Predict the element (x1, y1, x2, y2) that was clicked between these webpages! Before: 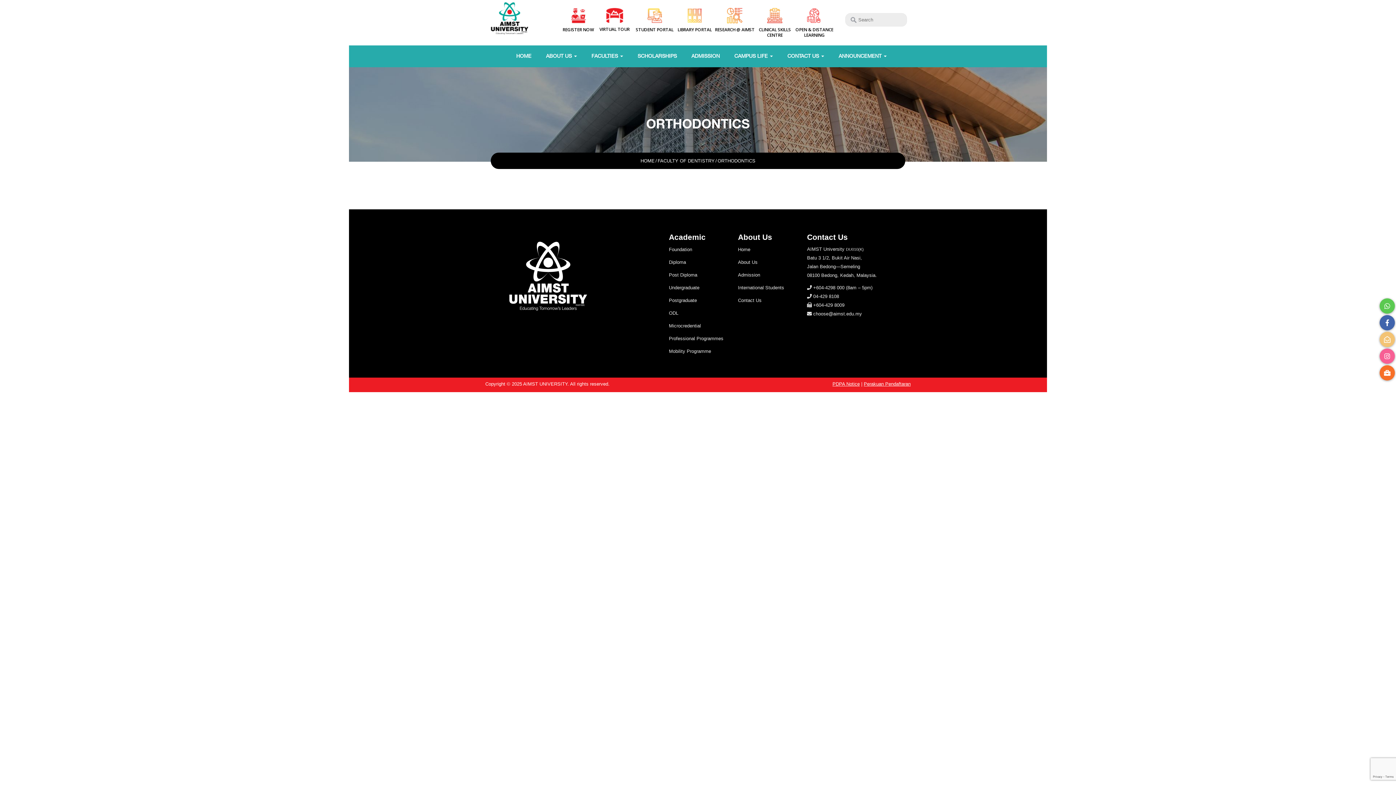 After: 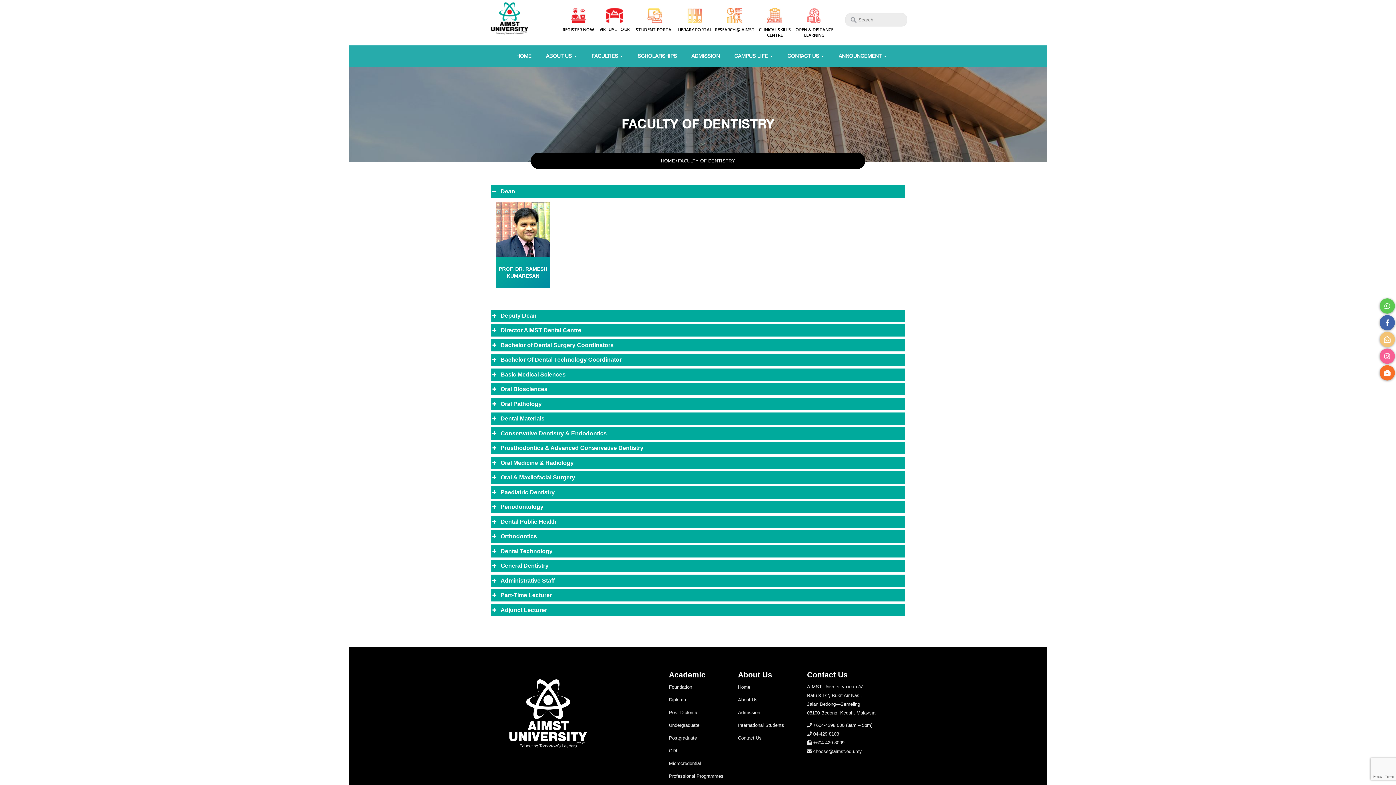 Action: bbox: (657, 158, 715, 163) label: FACULTY OF DENTISTRY